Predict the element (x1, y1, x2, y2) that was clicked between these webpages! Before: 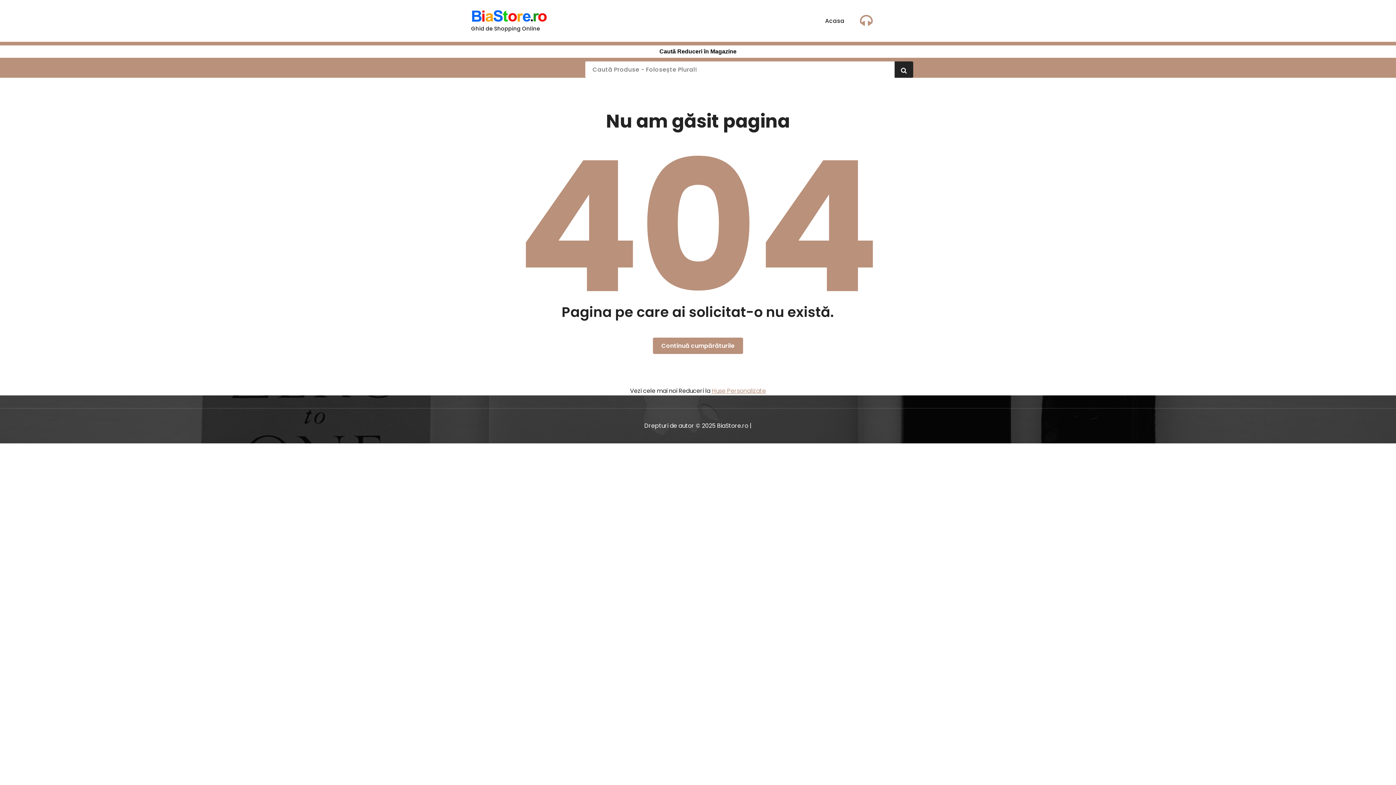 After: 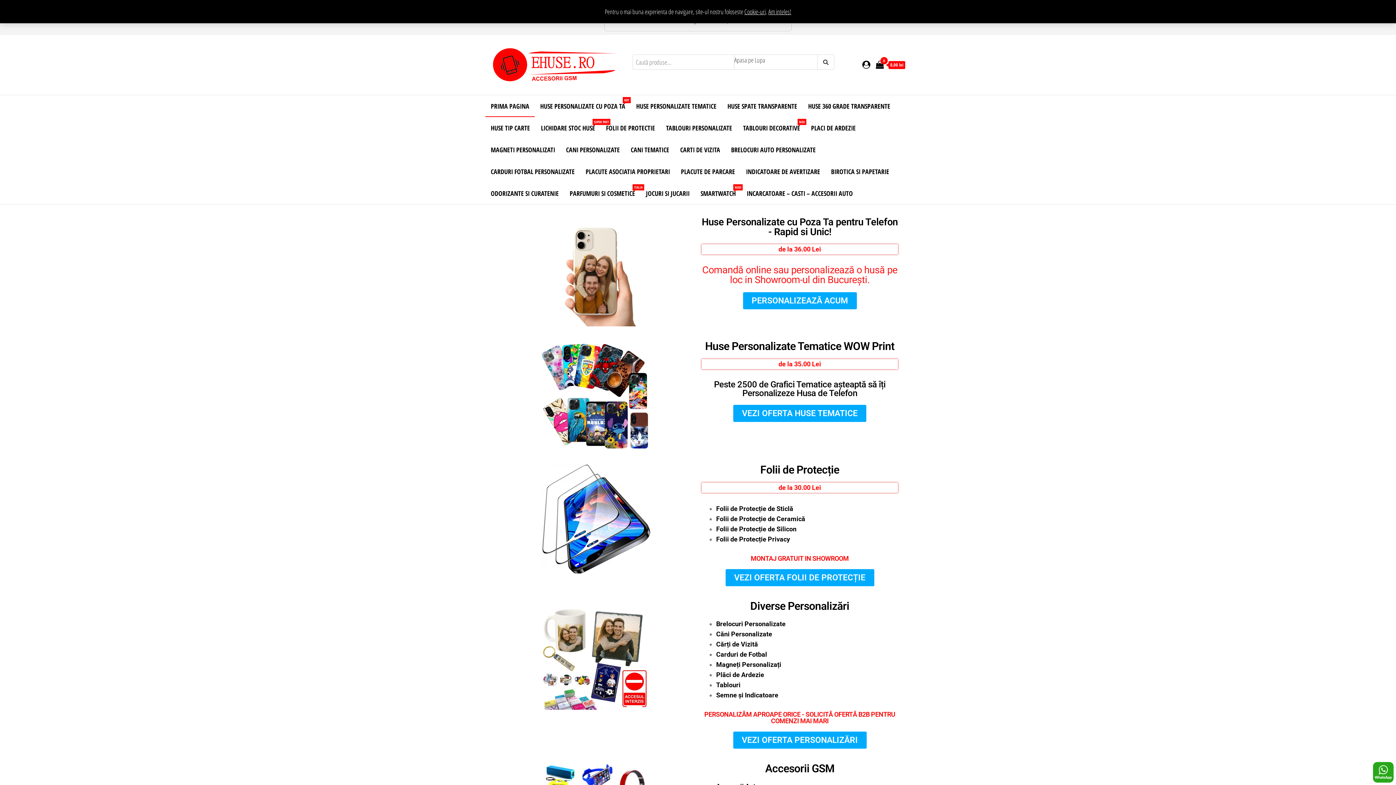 Action: label: Huse Personalizate bbox: (712, 386, 766, 395)